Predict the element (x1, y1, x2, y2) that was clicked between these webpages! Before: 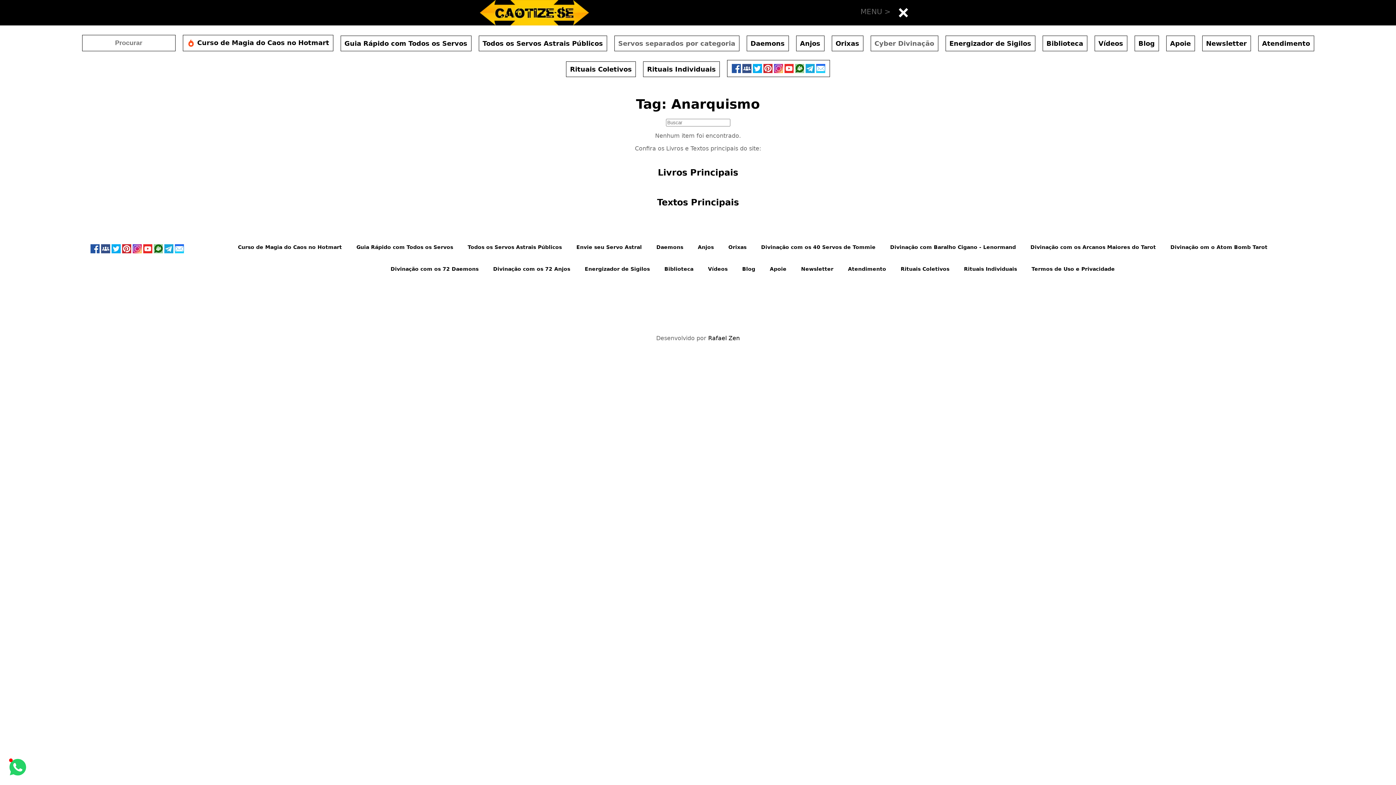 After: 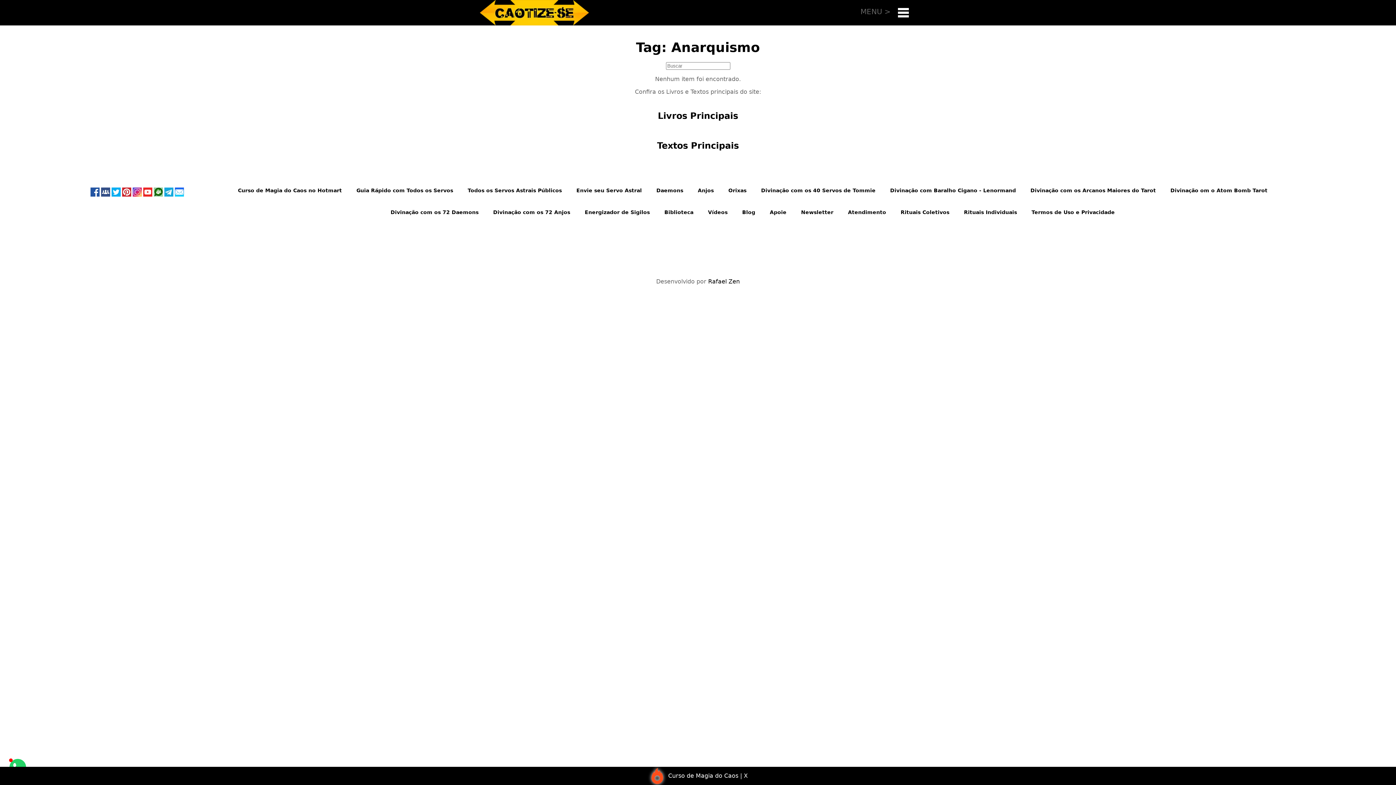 Action: bbox: (732, 64, 741, 71)